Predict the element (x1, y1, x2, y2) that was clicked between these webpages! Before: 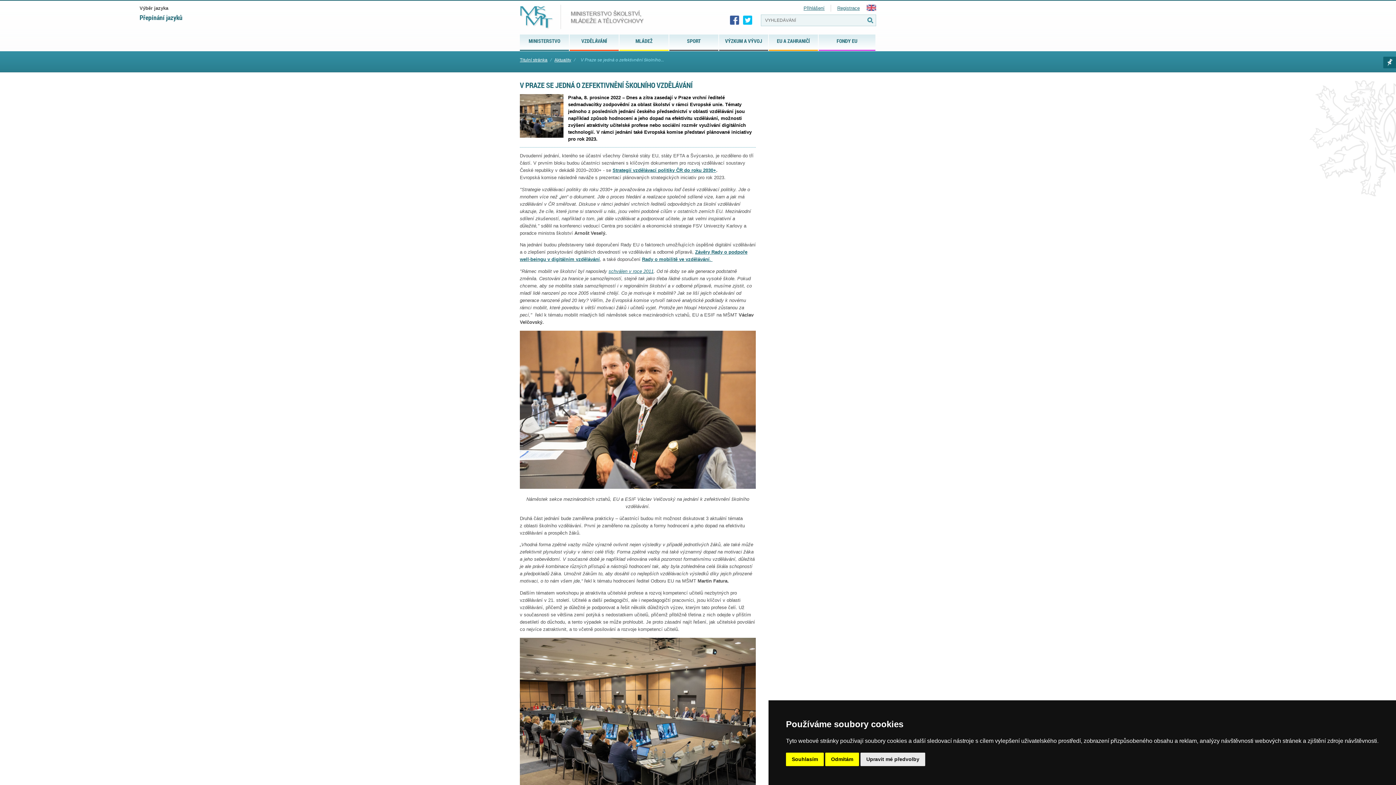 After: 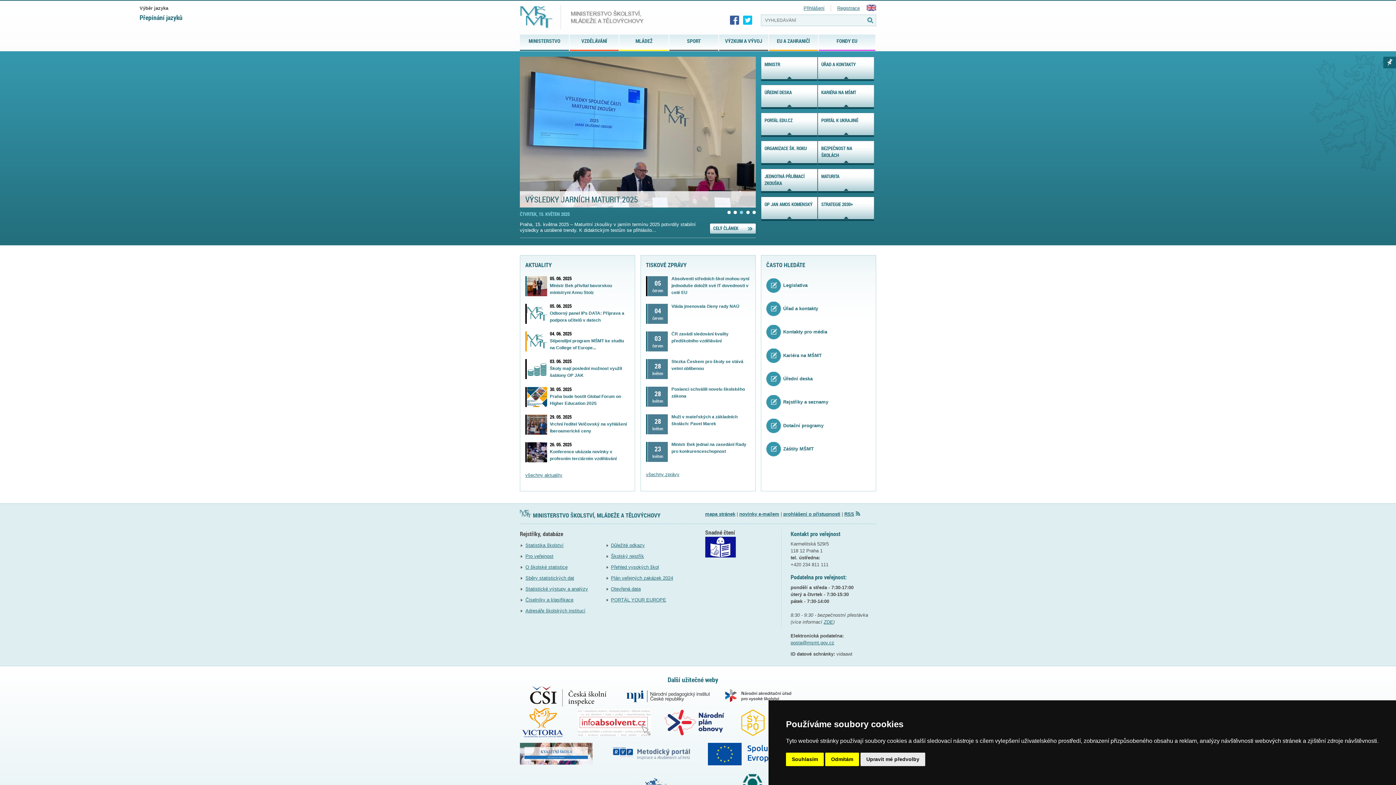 Action: label: Titulní stránka bbox: (520, 57, 547, 62)